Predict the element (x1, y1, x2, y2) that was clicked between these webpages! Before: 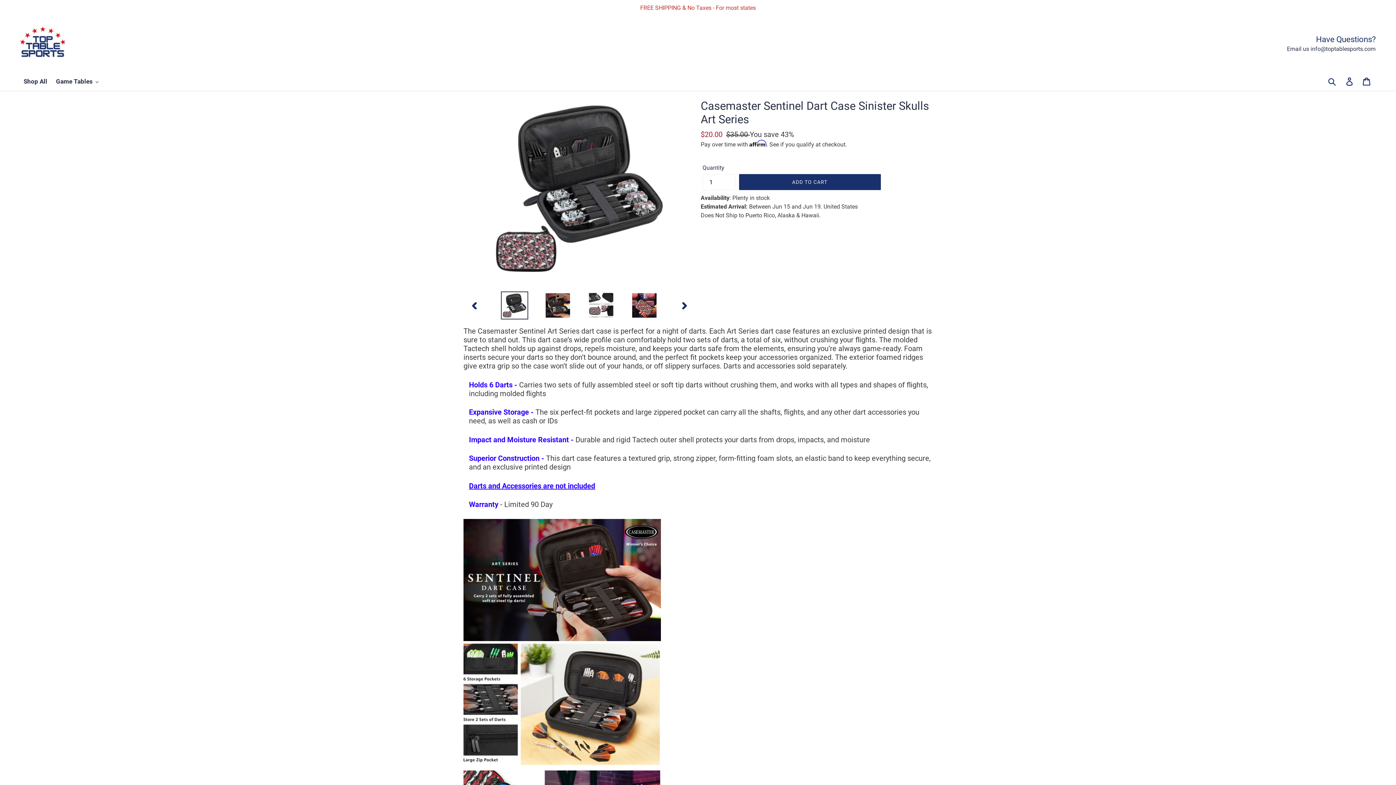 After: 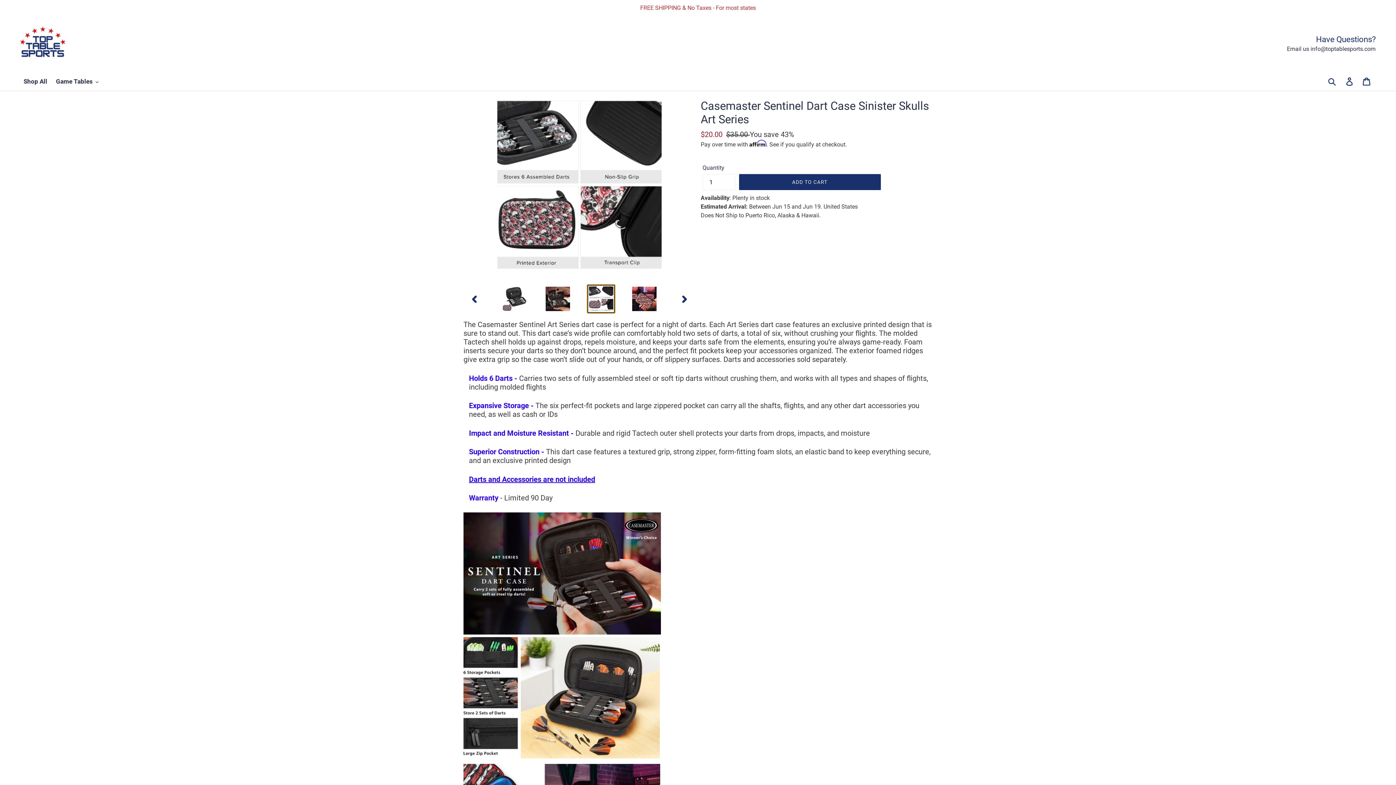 Action: bbox: (587, 291, 614, 319)